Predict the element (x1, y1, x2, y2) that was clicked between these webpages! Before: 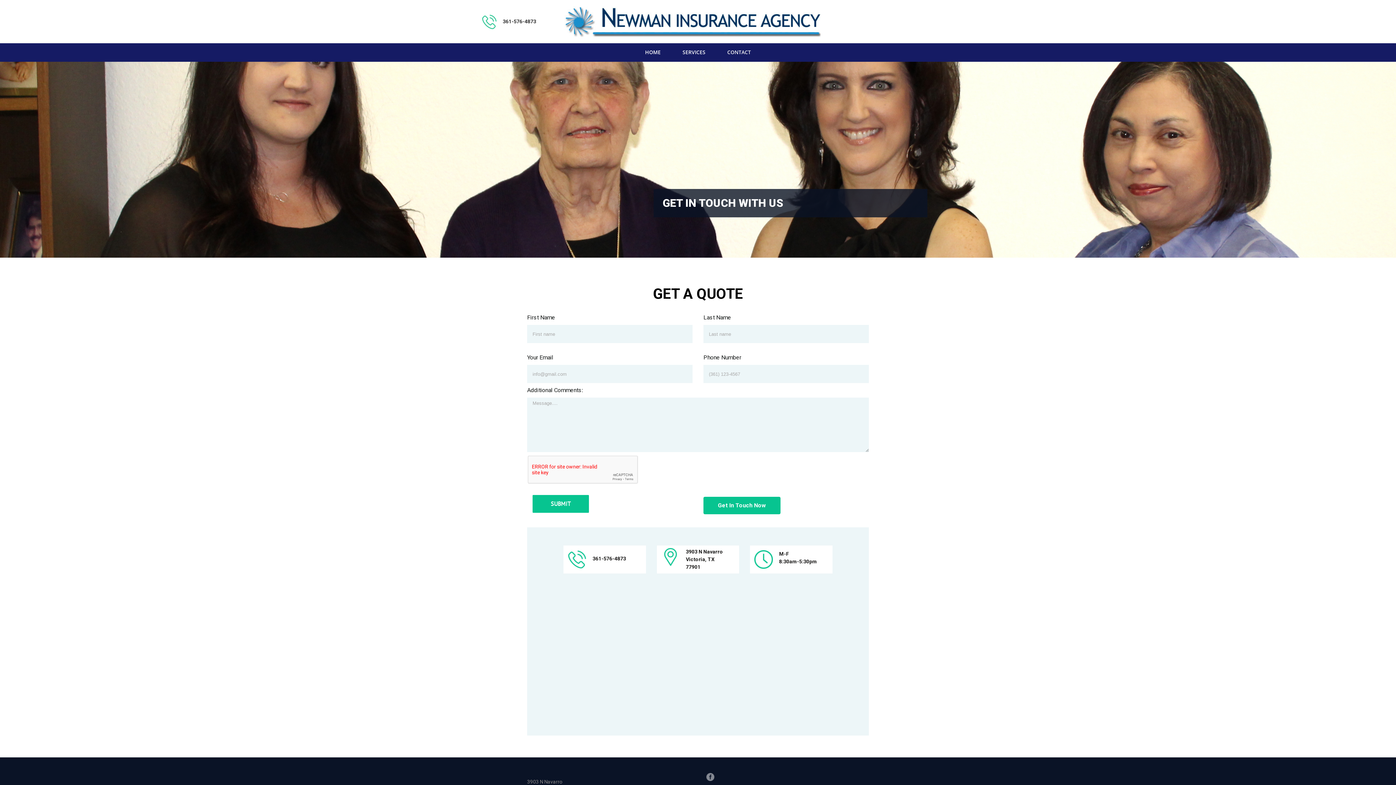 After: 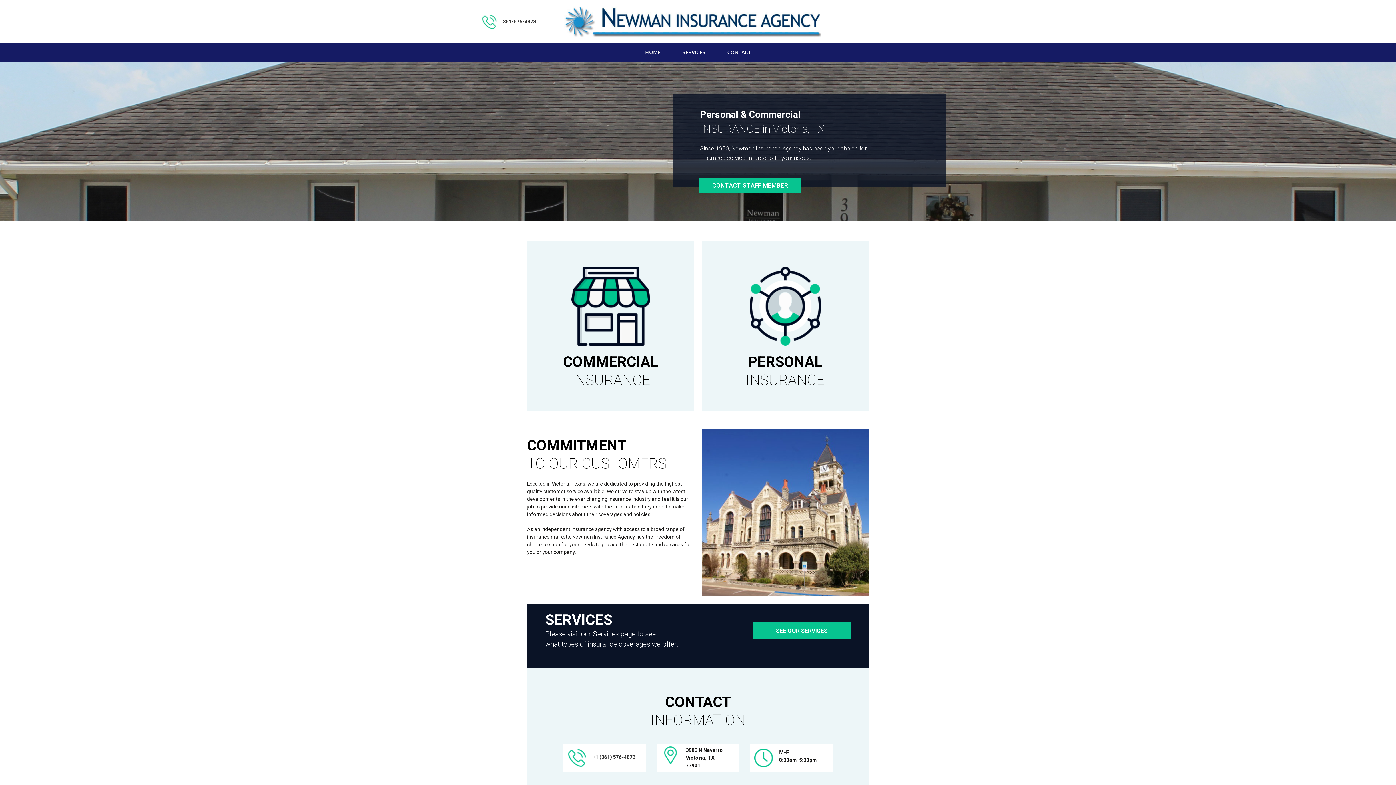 Action: bbox: (558, 3, 820, 39)